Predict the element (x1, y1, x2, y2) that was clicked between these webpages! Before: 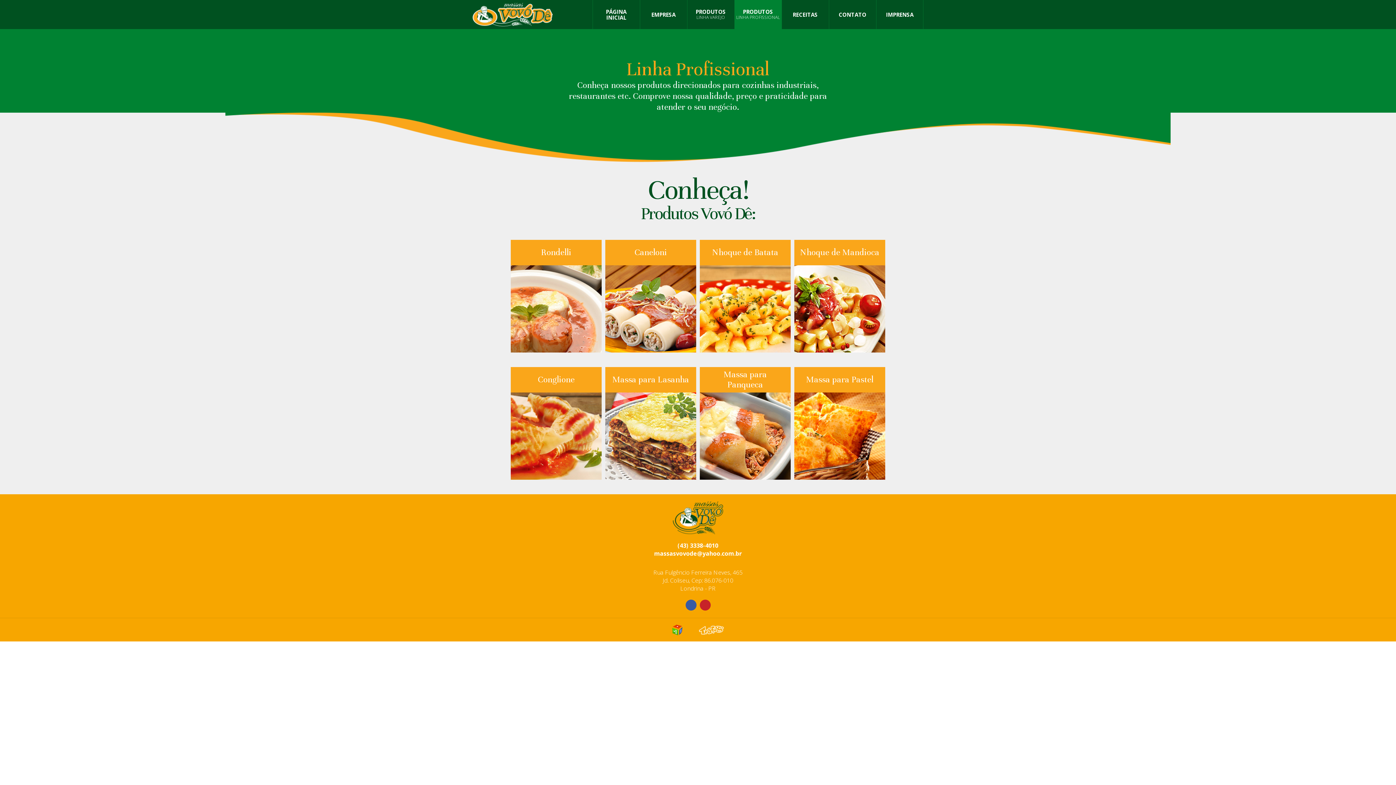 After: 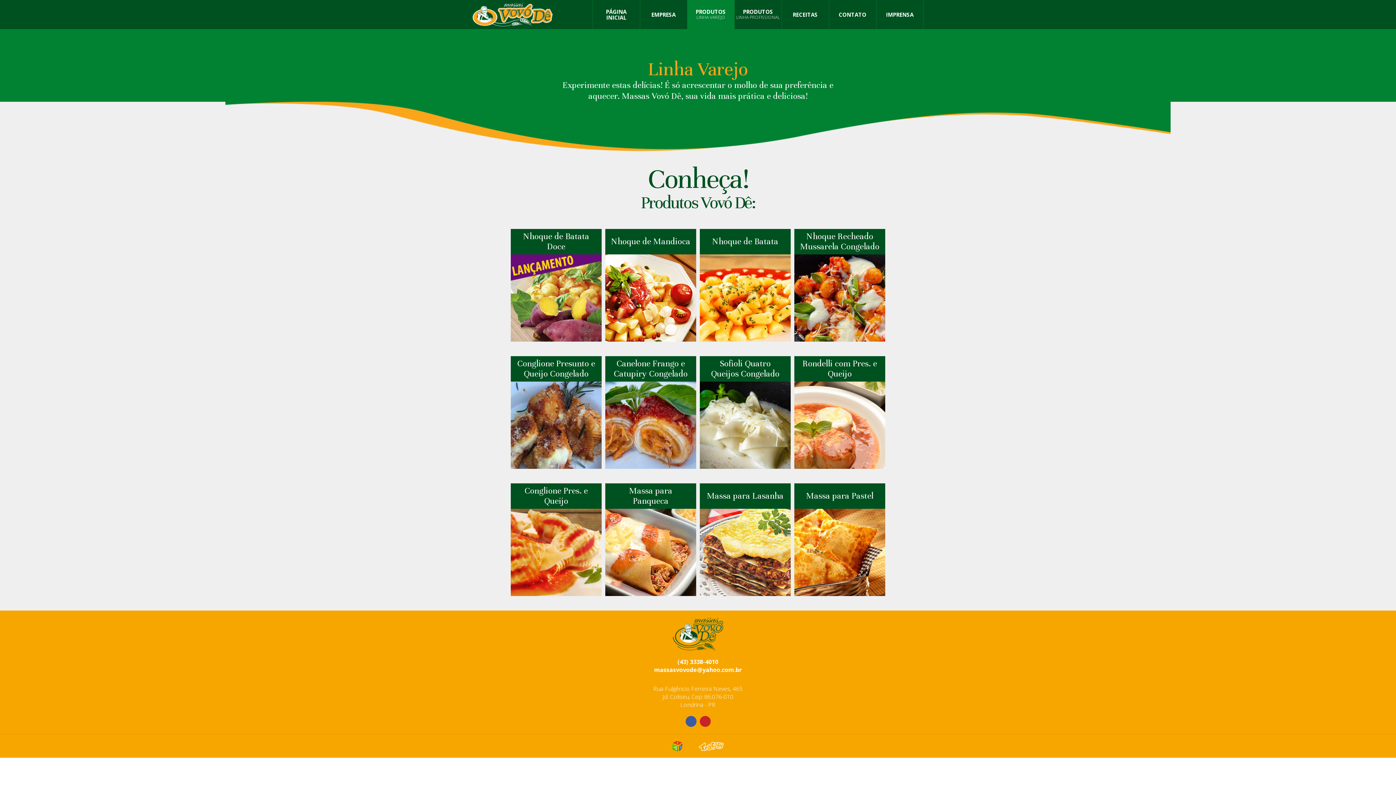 Action: bbox: (687, 0, 734, 29) label: PRODUTOS
LINHA VAREJO
 